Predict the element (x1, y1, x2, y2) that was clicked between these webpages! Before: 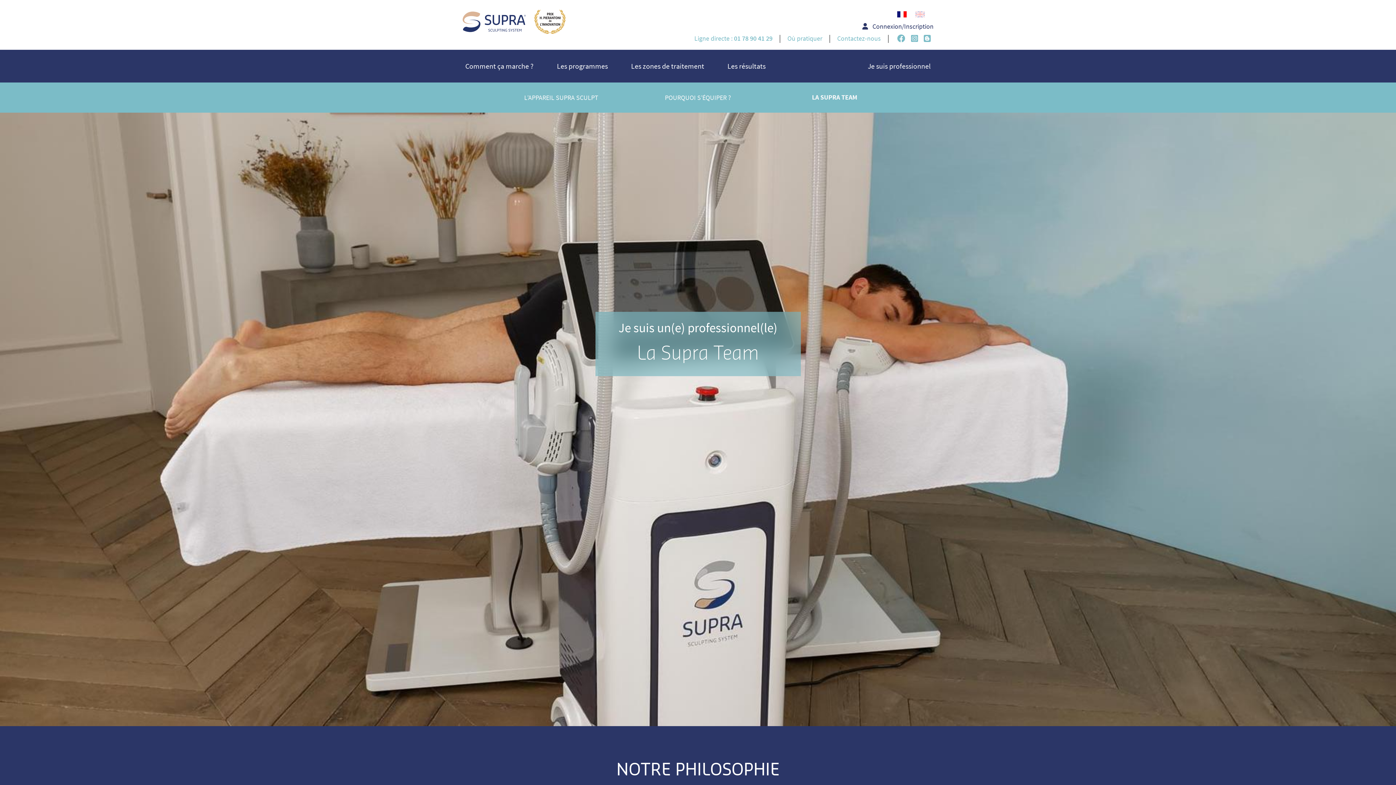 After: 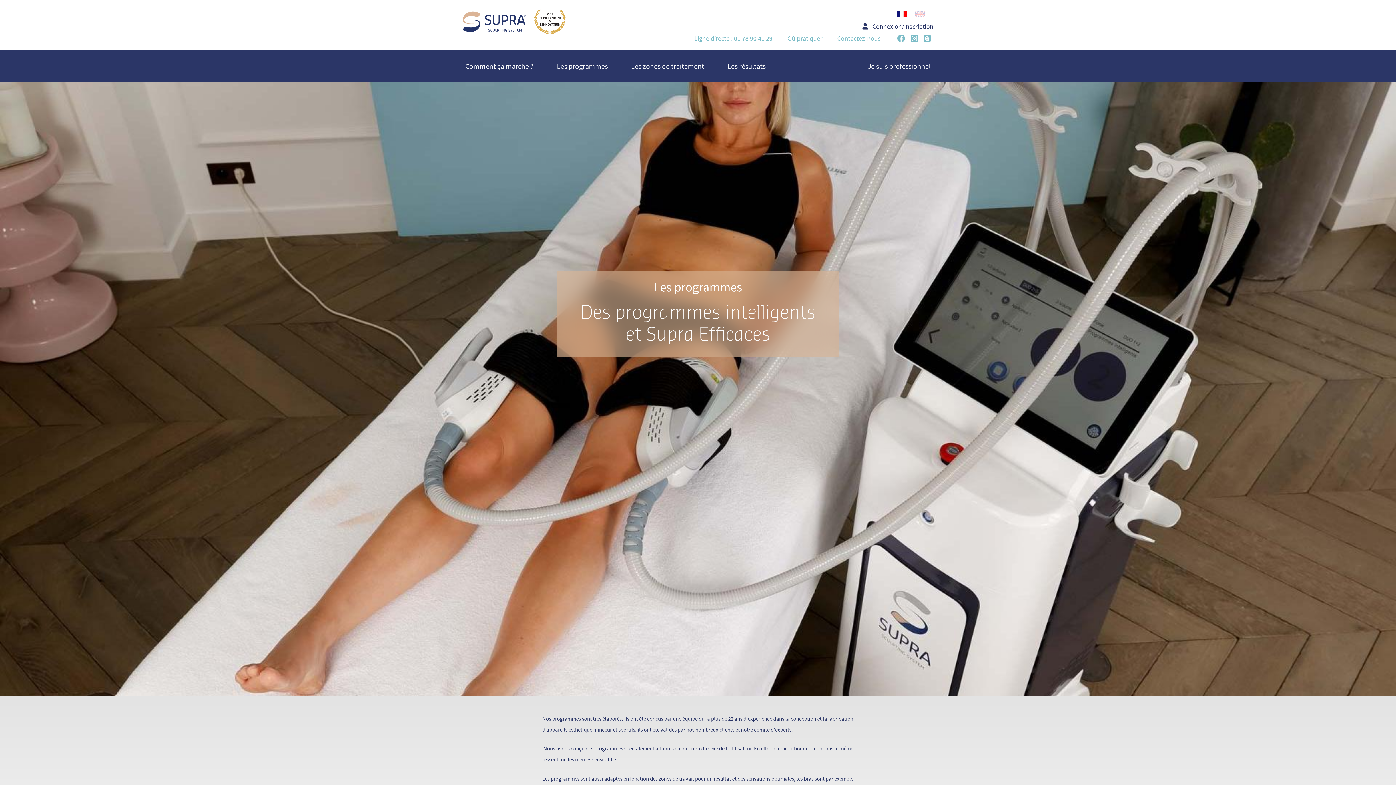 Action: bbox: (554, 57, 610, 74) label: Les programmes